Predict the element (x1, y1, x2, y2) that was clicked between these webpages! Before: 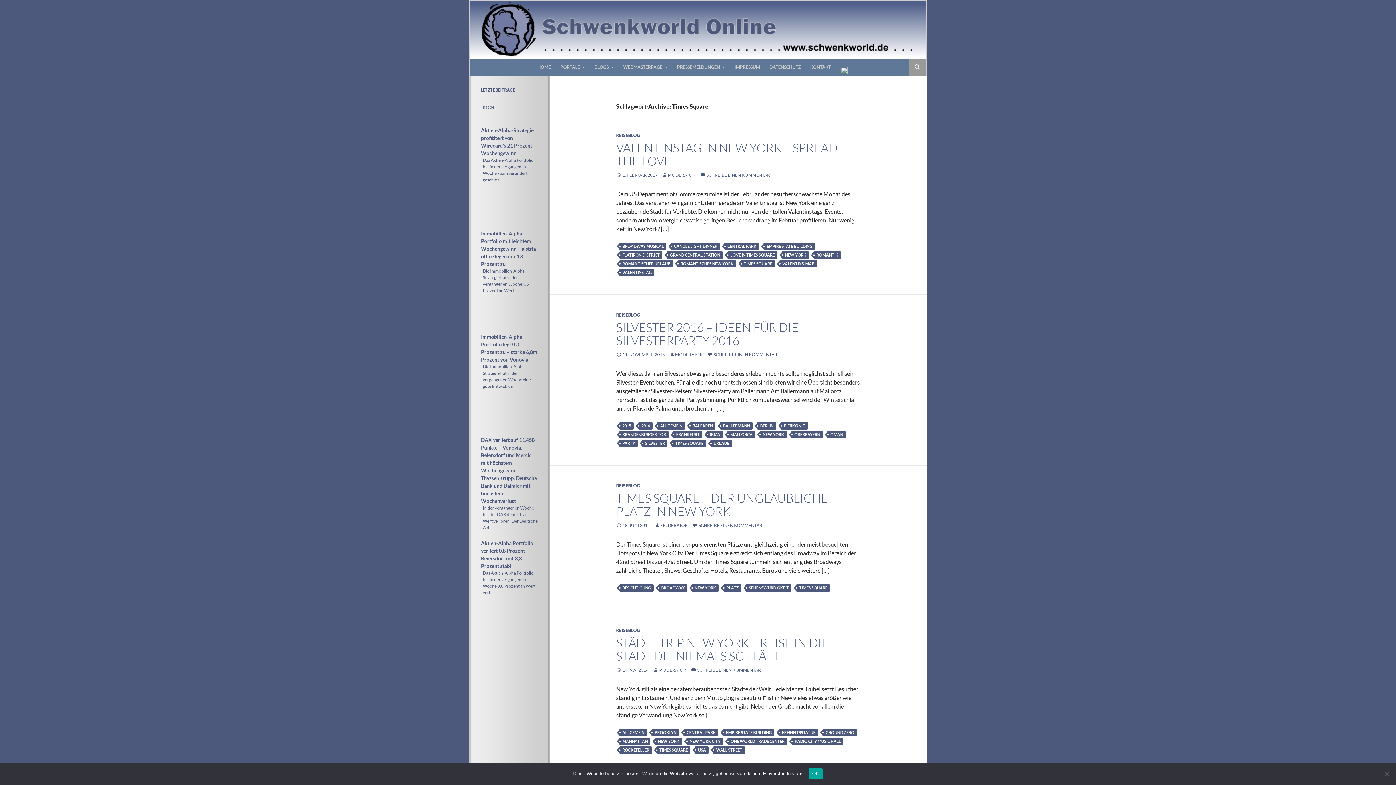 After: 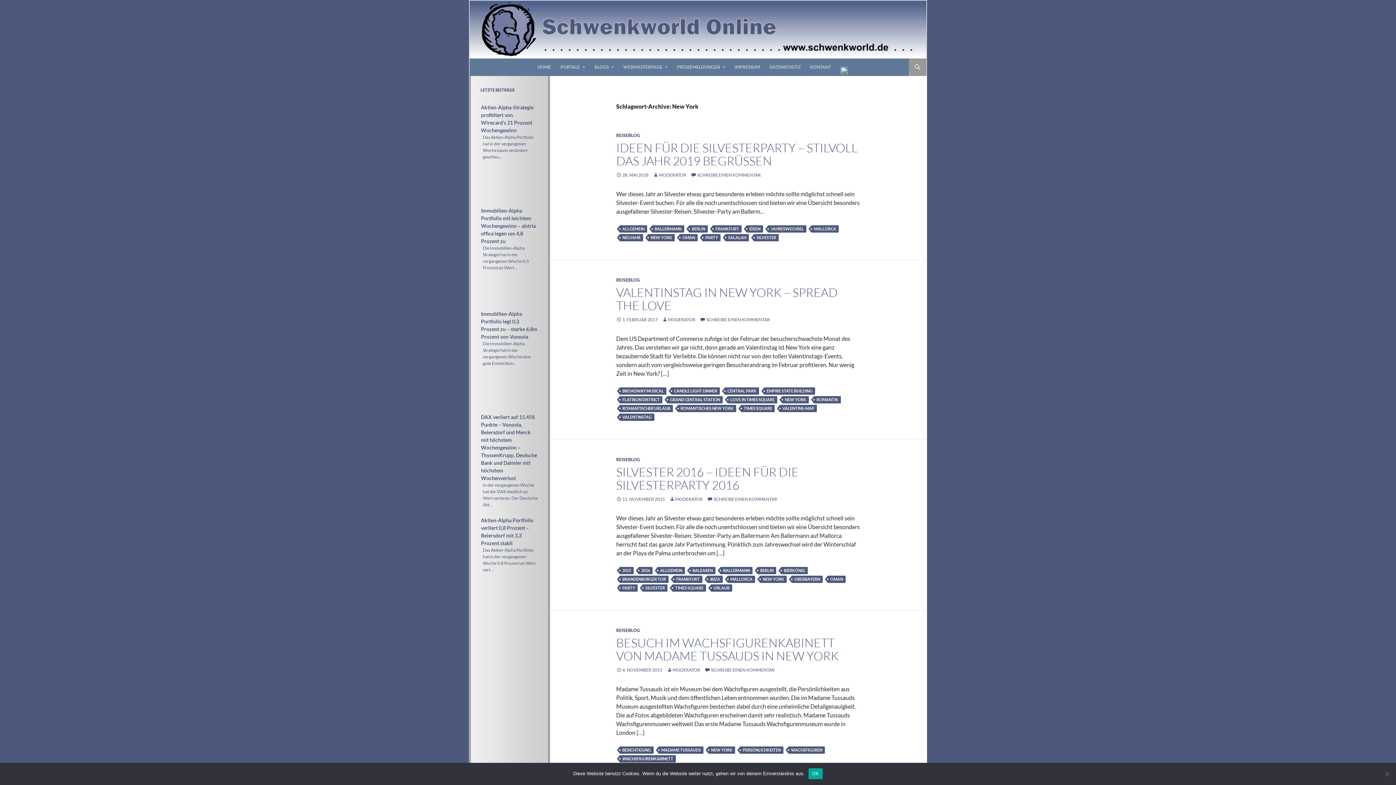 Action: label: NEW YORK bbox: (760, 431, 786, 438)